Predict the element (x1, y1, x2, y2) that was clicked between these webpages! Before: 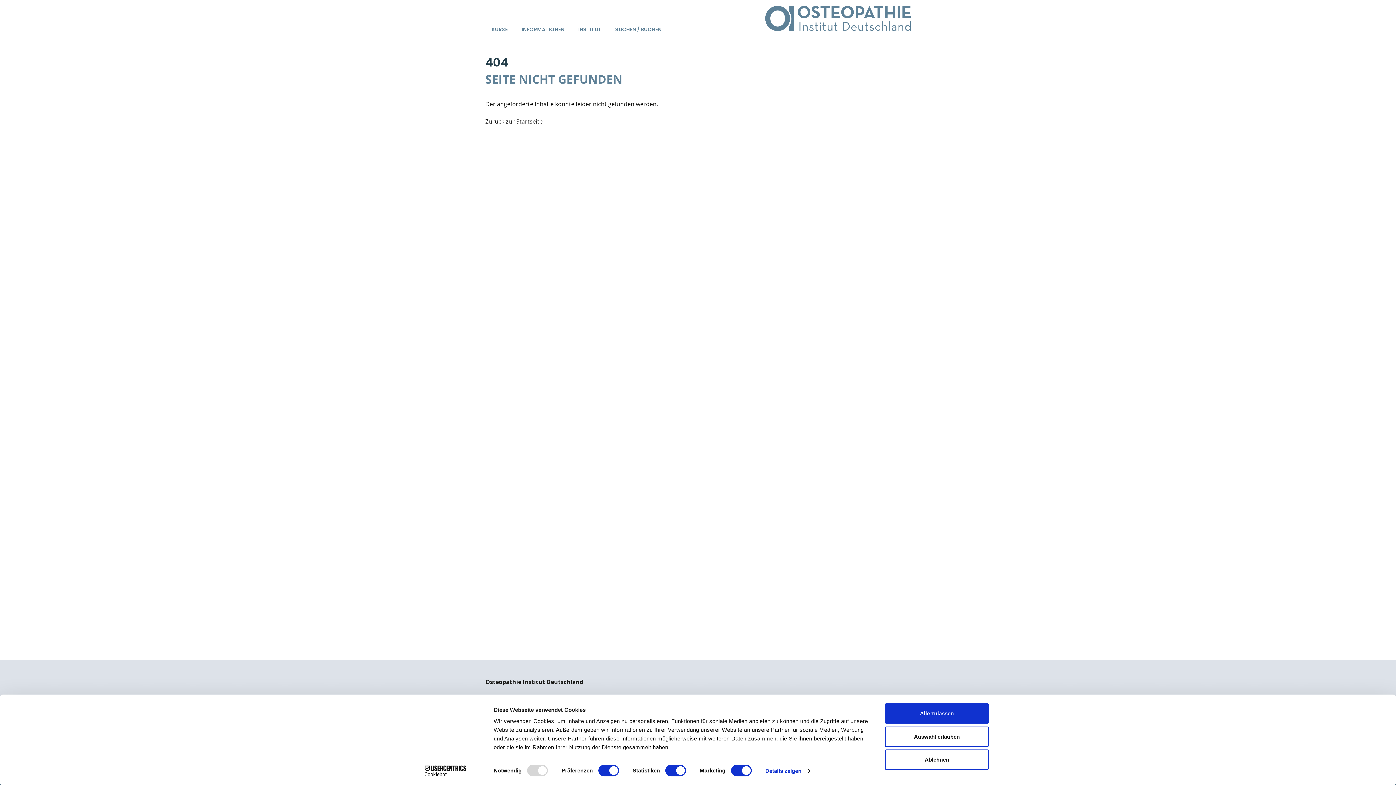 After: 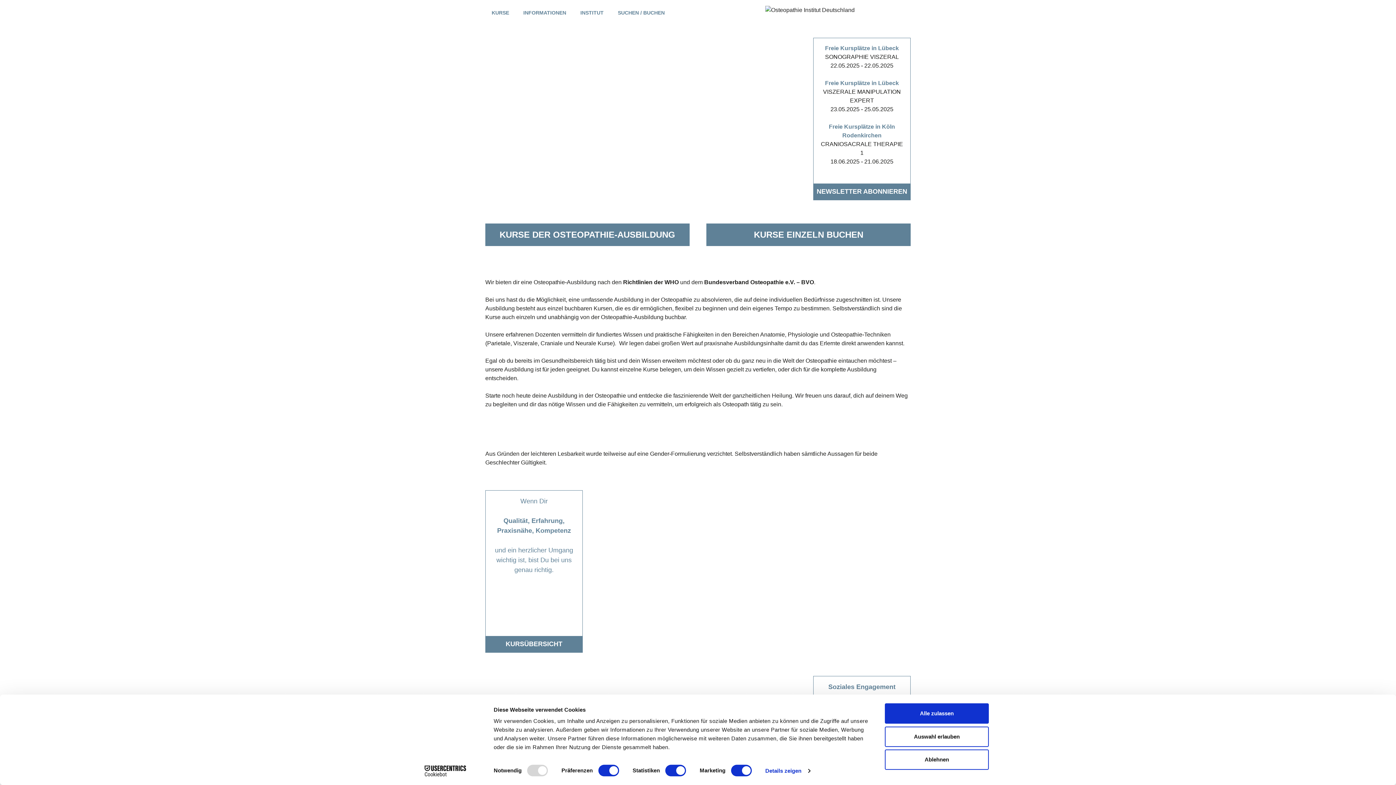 Action: bbox: (765, 5, 910, 31)